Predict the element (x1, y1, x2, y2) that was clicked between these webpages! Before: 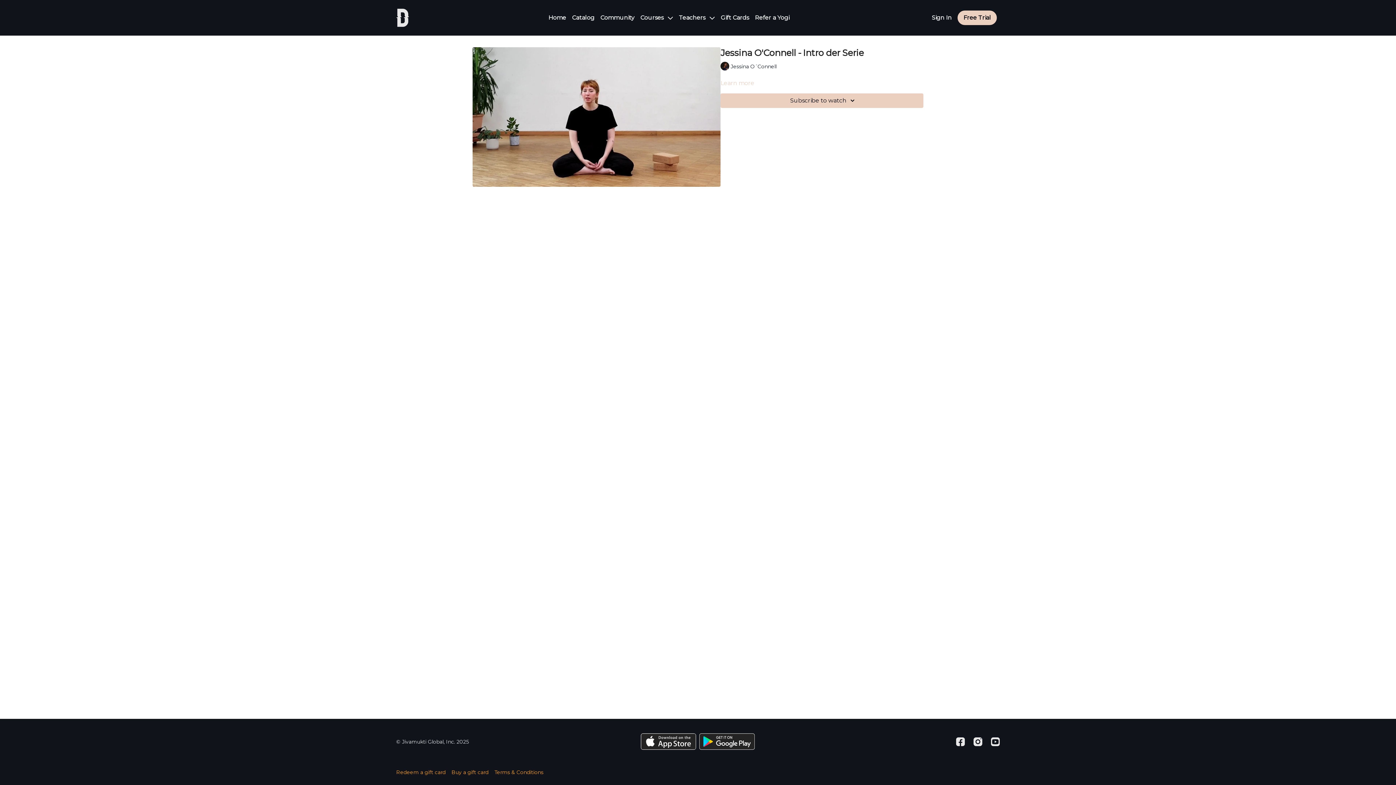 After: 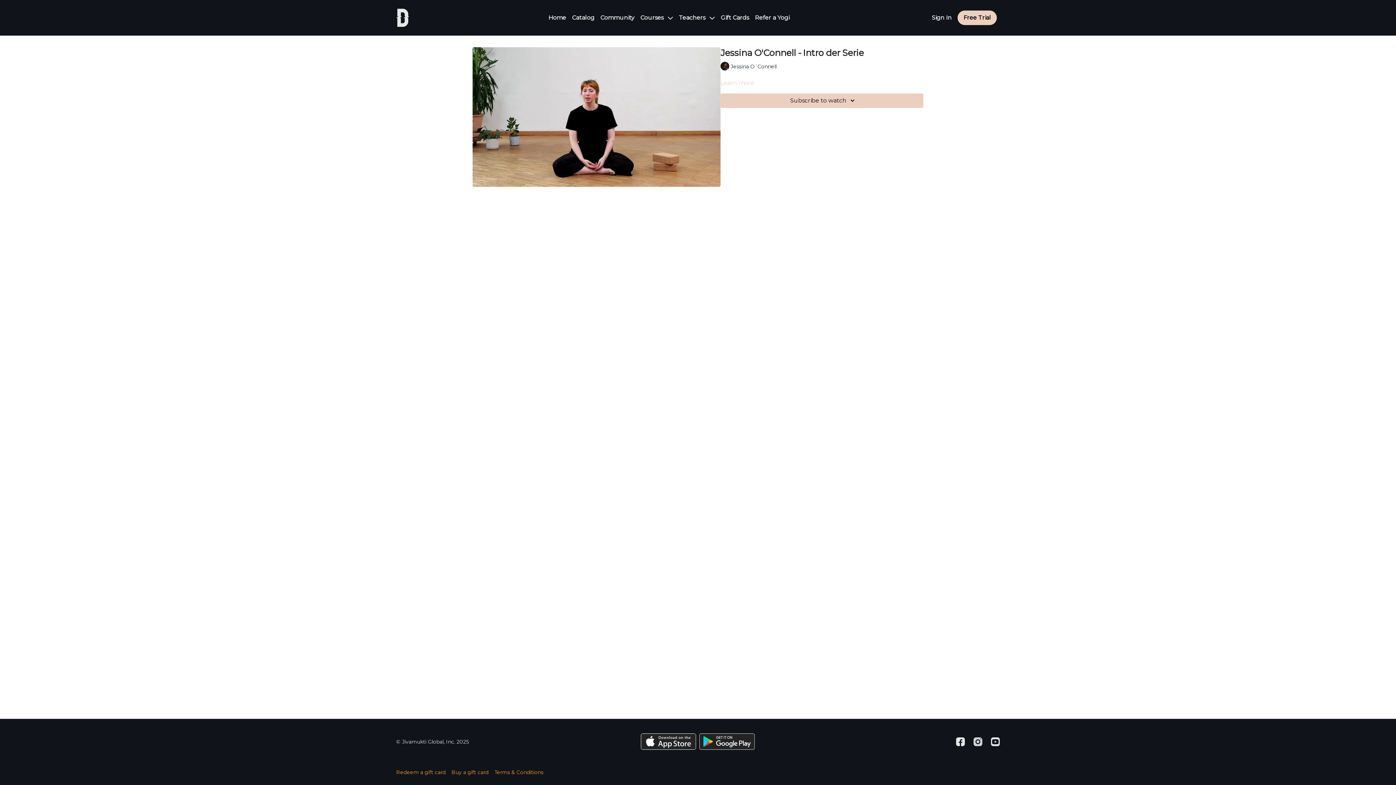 Action: bbox: (973, 737, 982, 746) label: Instagram